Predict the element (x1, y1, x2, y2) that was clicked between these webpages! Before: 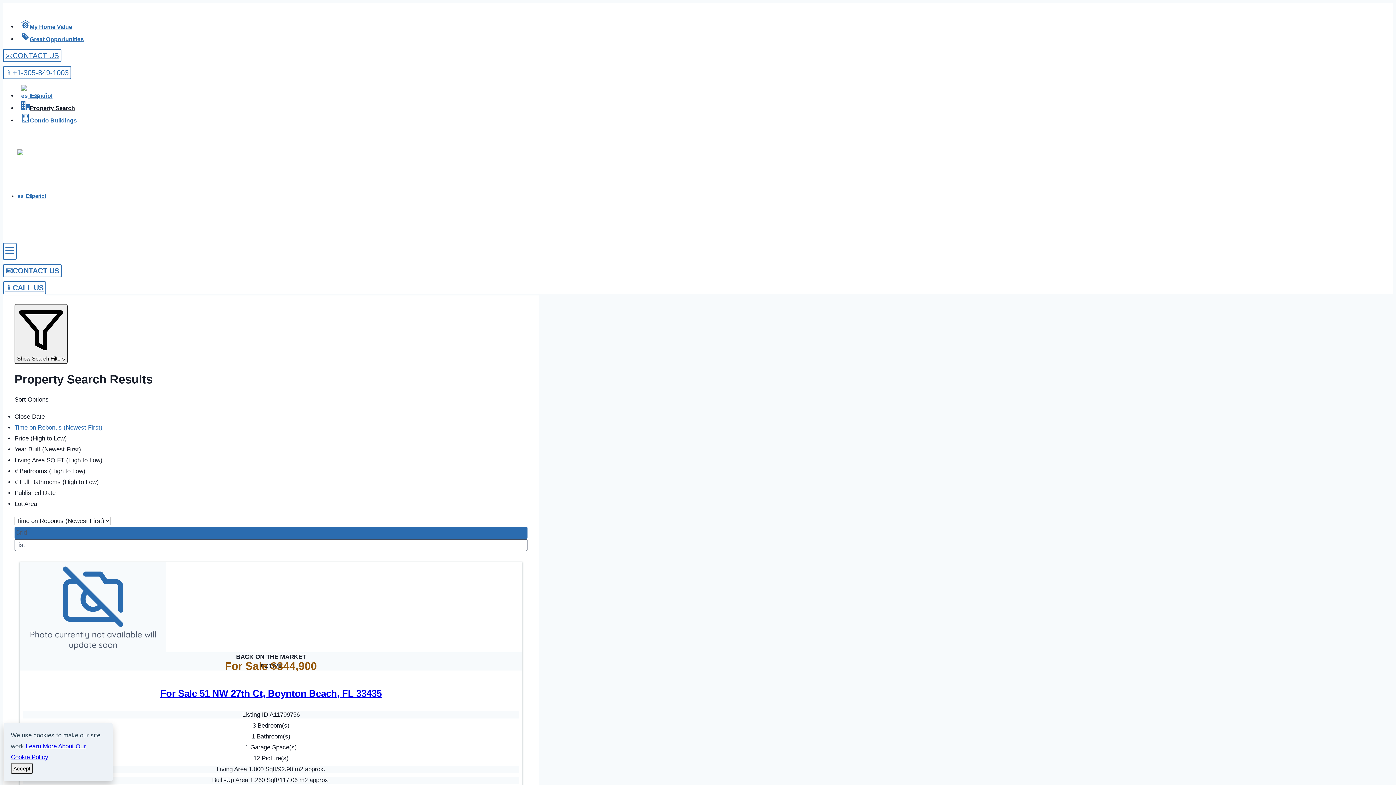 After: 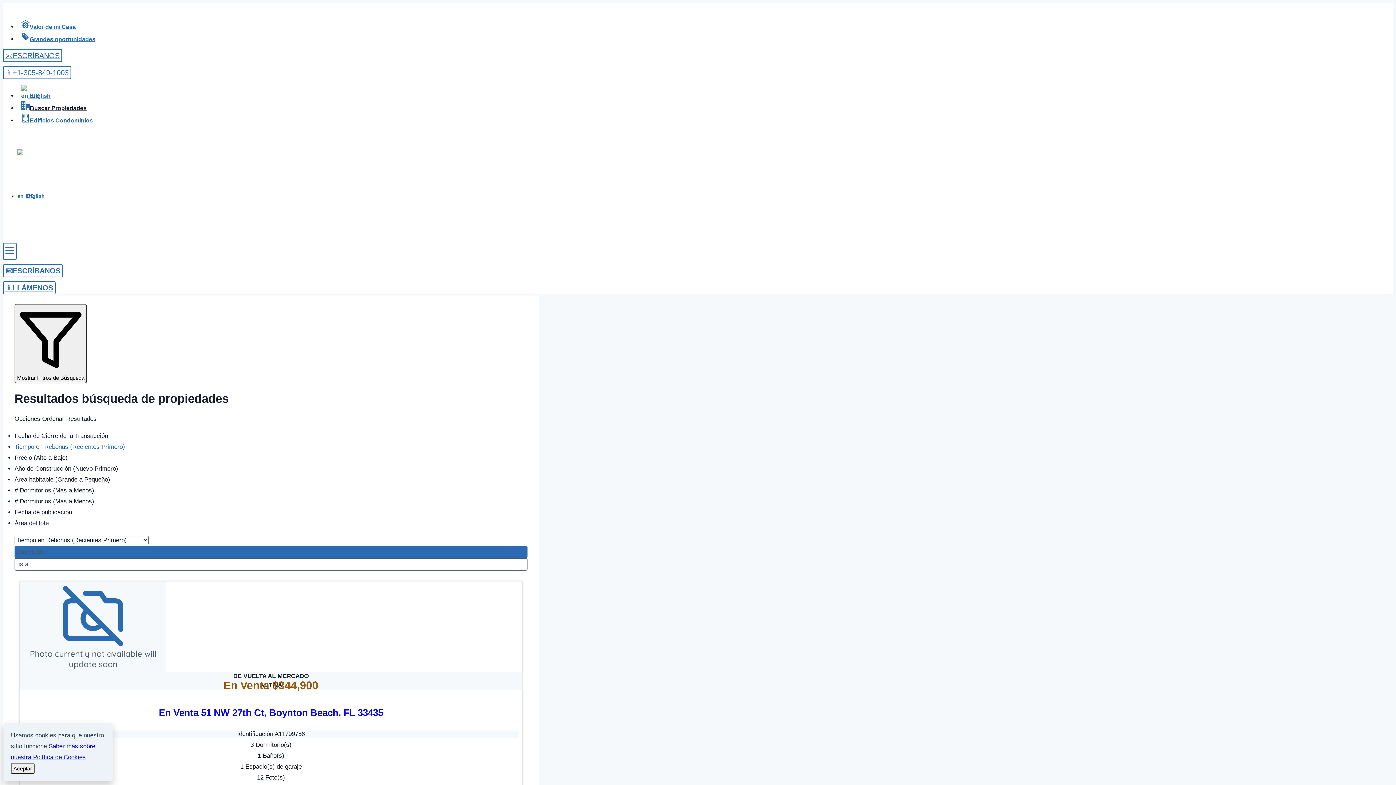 Action: label: Español bbox: (17, 91, 56, 100)